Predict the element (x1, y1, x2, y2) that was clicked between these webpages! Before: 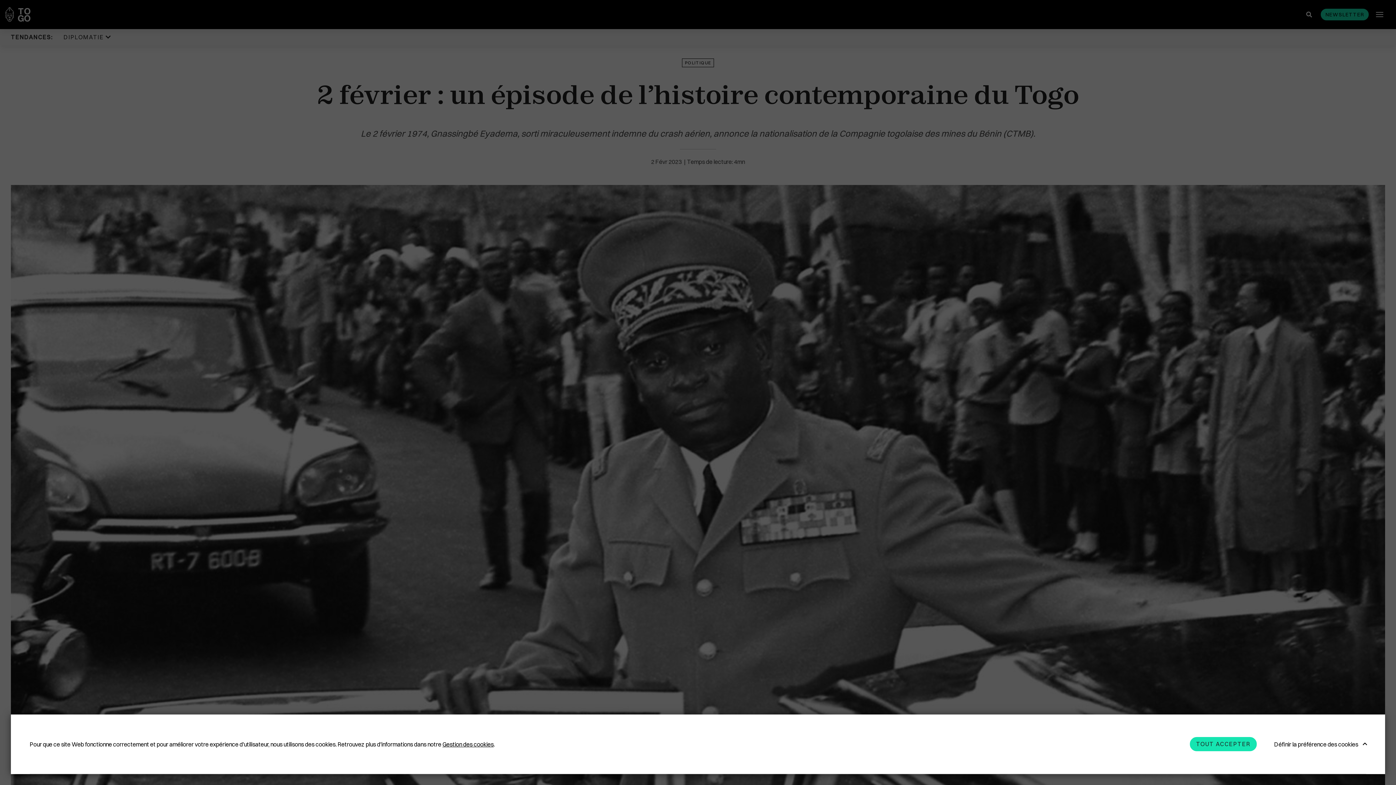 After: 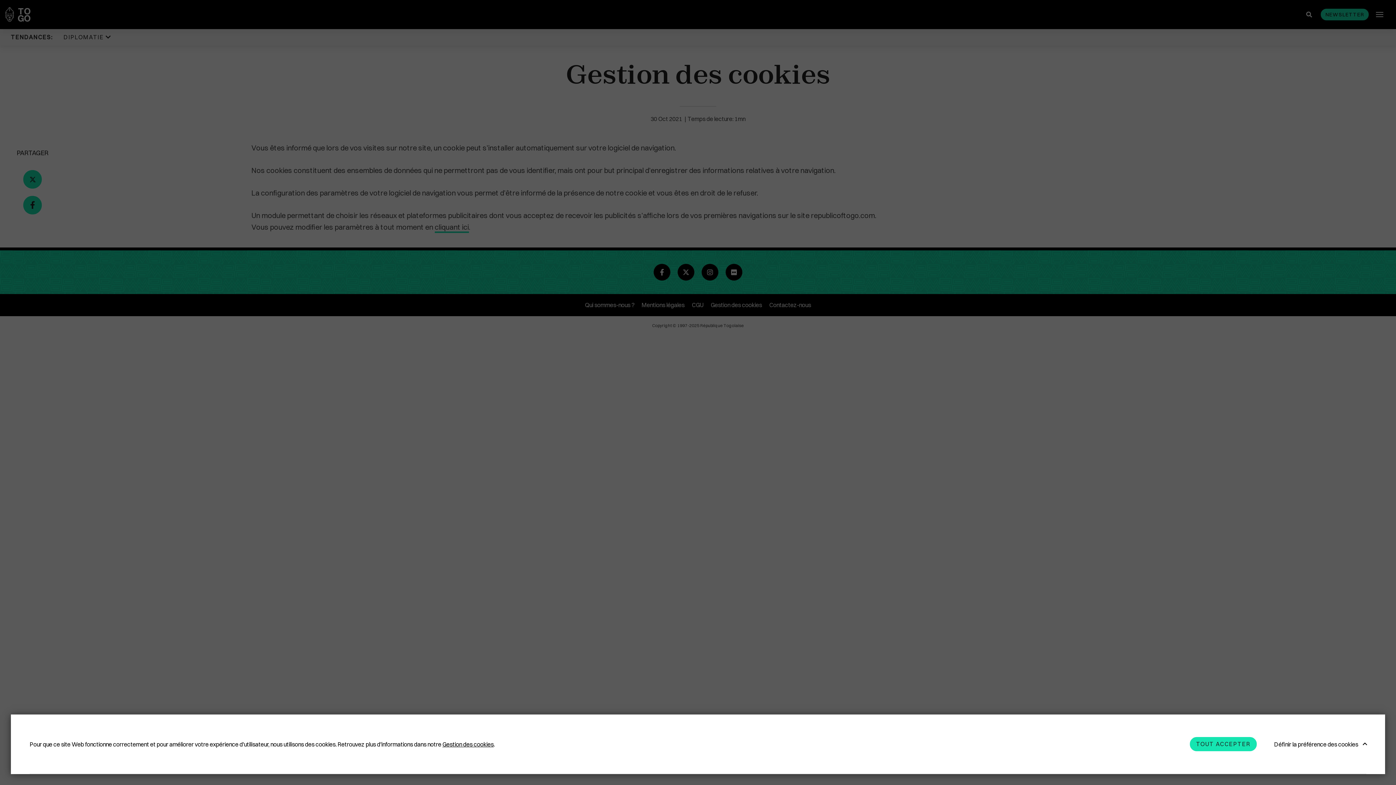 Action: bbox: (442, 740, 493, 748) label: Gestion des cookies